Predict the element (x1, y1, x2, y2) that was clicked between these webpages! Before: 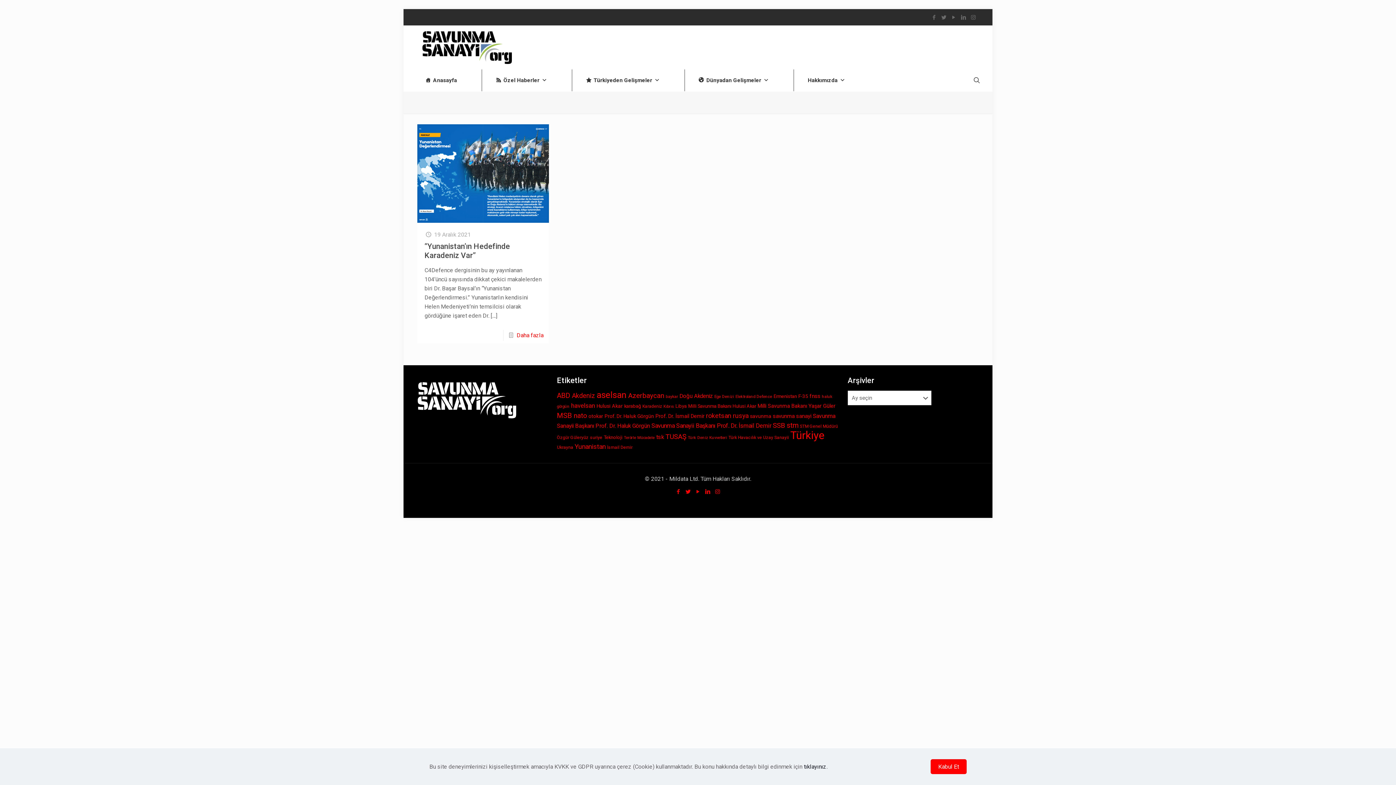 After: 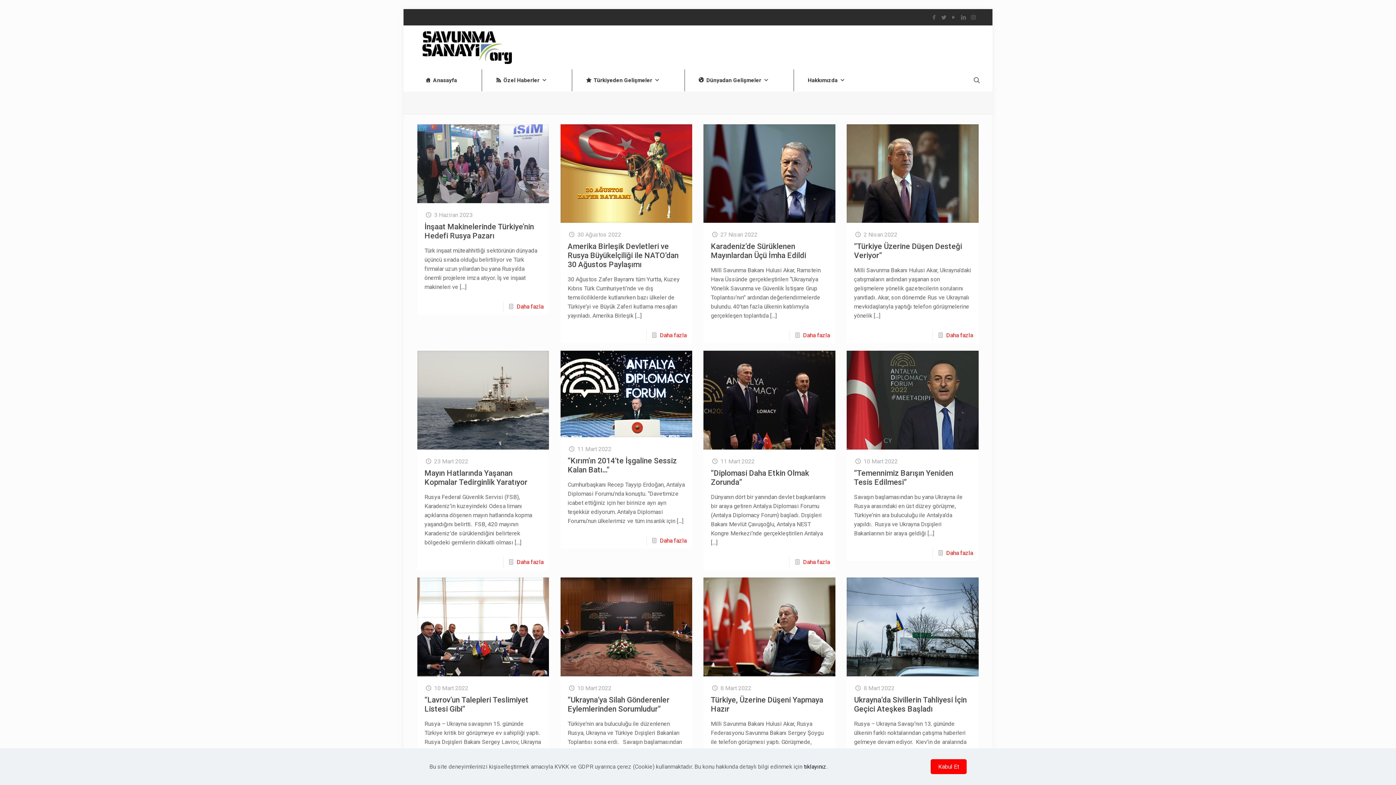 Action: label: rusya (105 öge) bbox: (733, 412, 748, 419)